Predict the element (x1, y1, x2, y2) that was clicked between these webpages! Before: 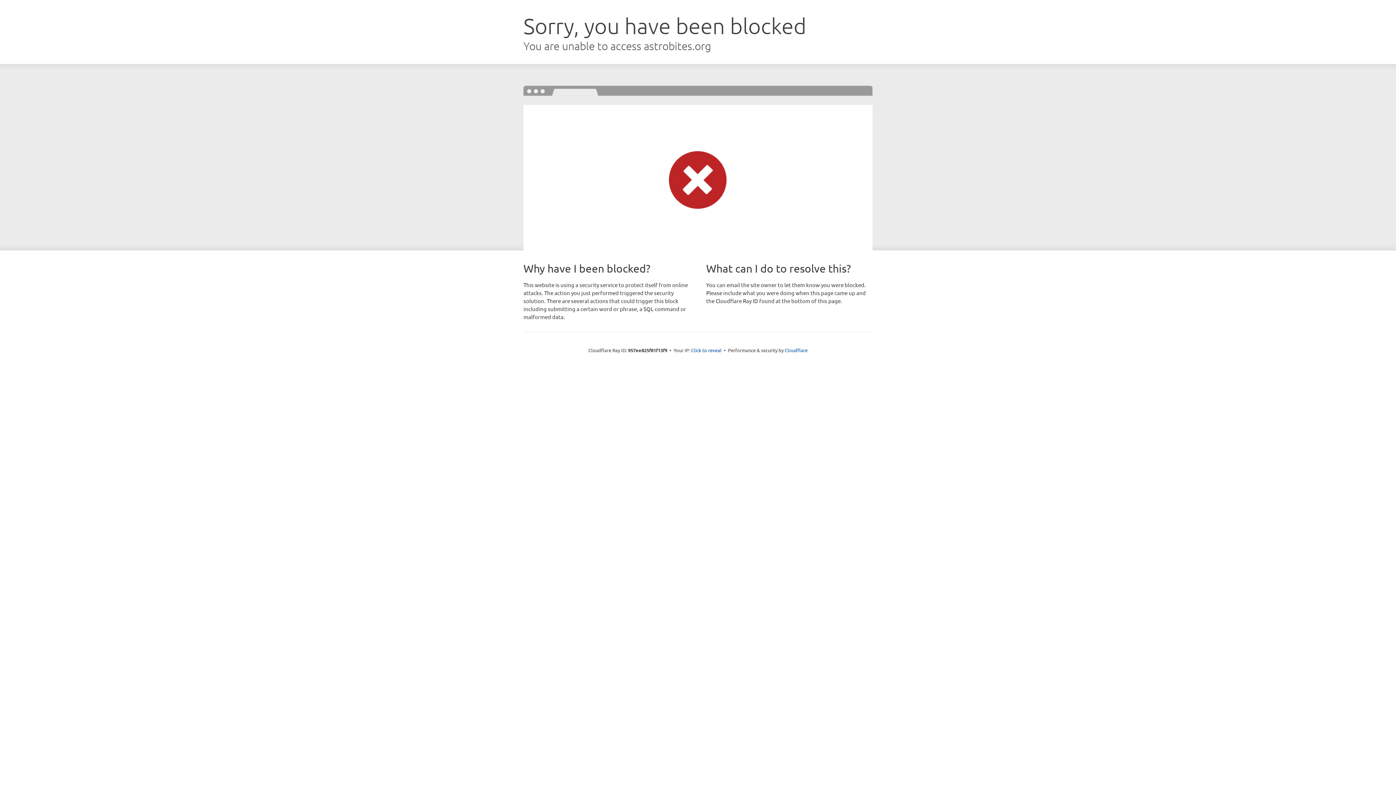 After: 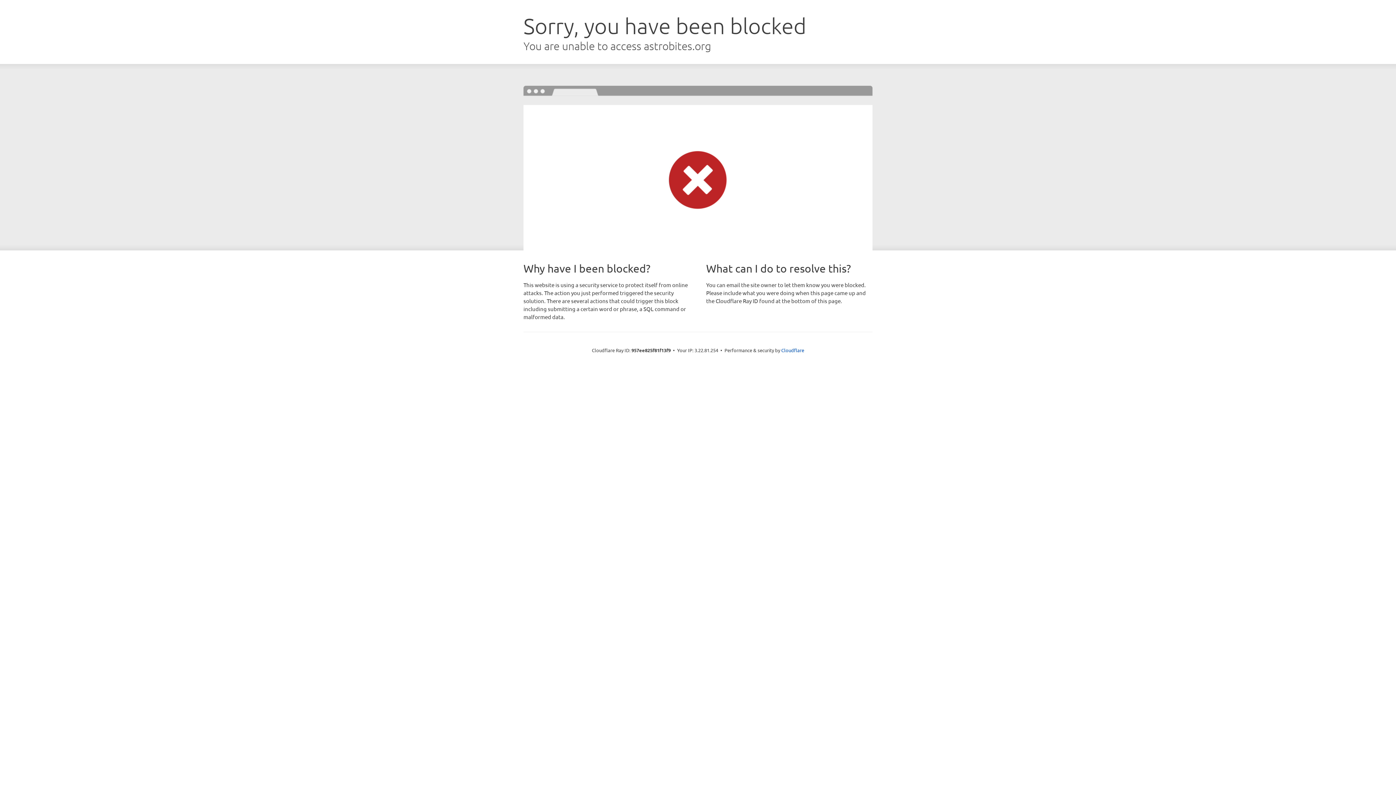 Action: label: Click to reveal bbox: (691, 346, 721, 353)